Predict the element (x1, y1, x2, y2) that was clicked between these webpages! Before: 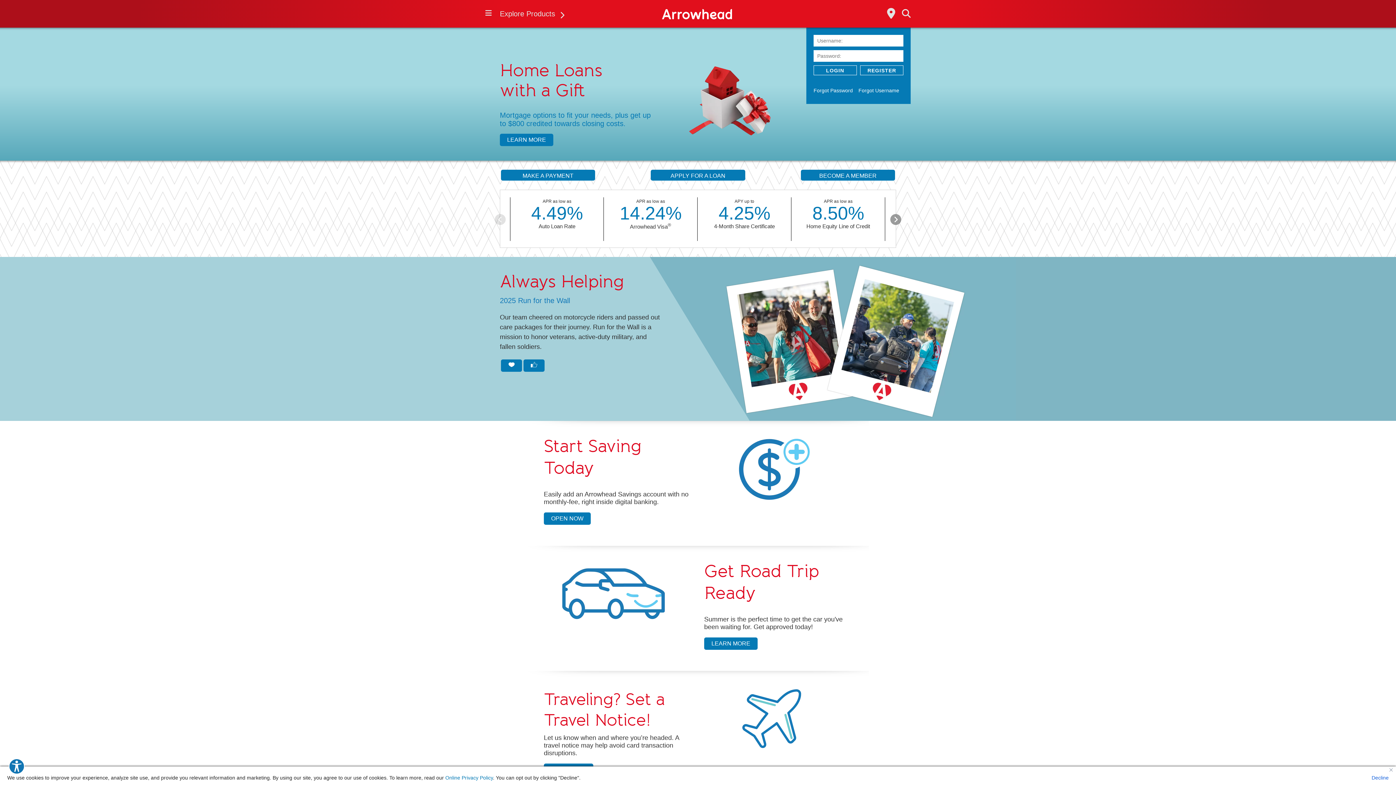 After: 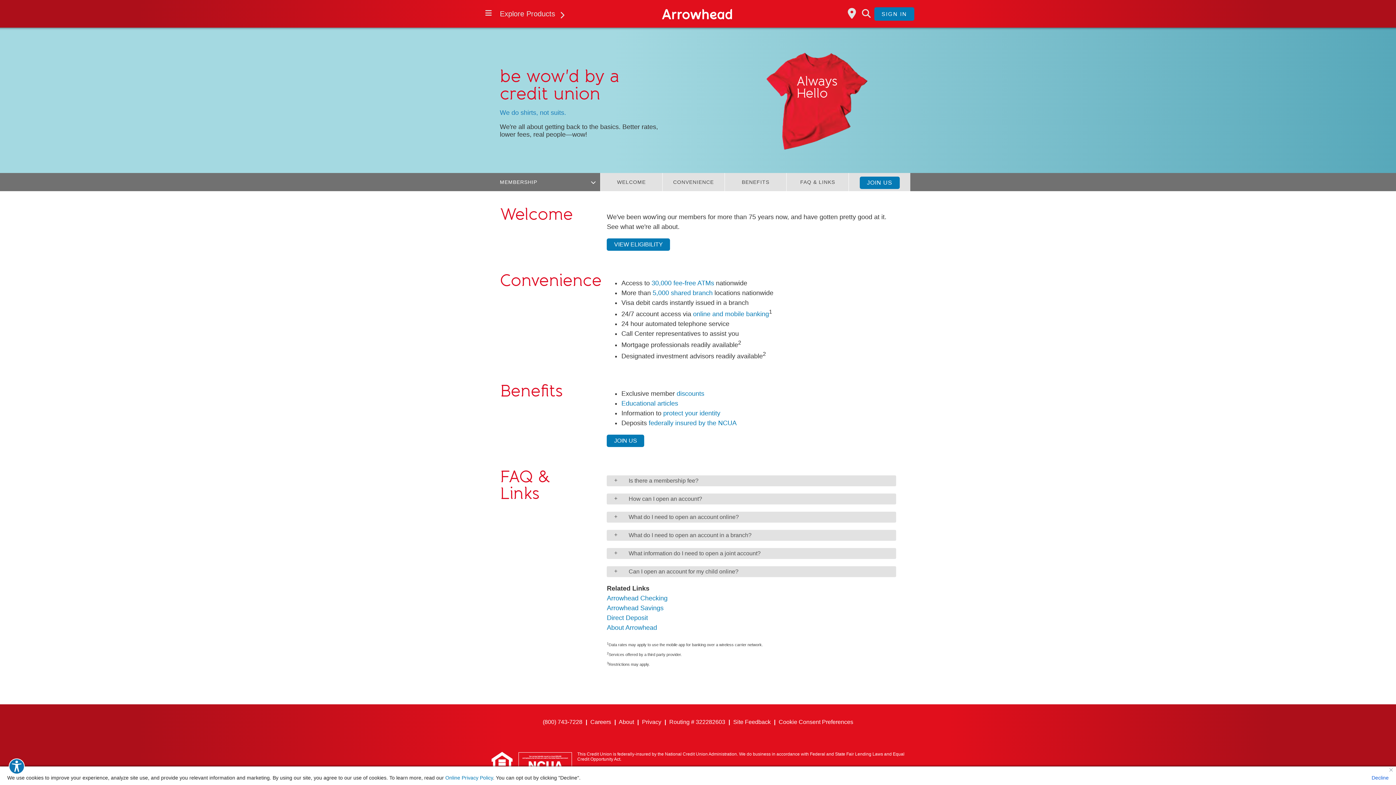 Action: bbox: (800, 169, 895, 180) label: BECOME A MEMBER